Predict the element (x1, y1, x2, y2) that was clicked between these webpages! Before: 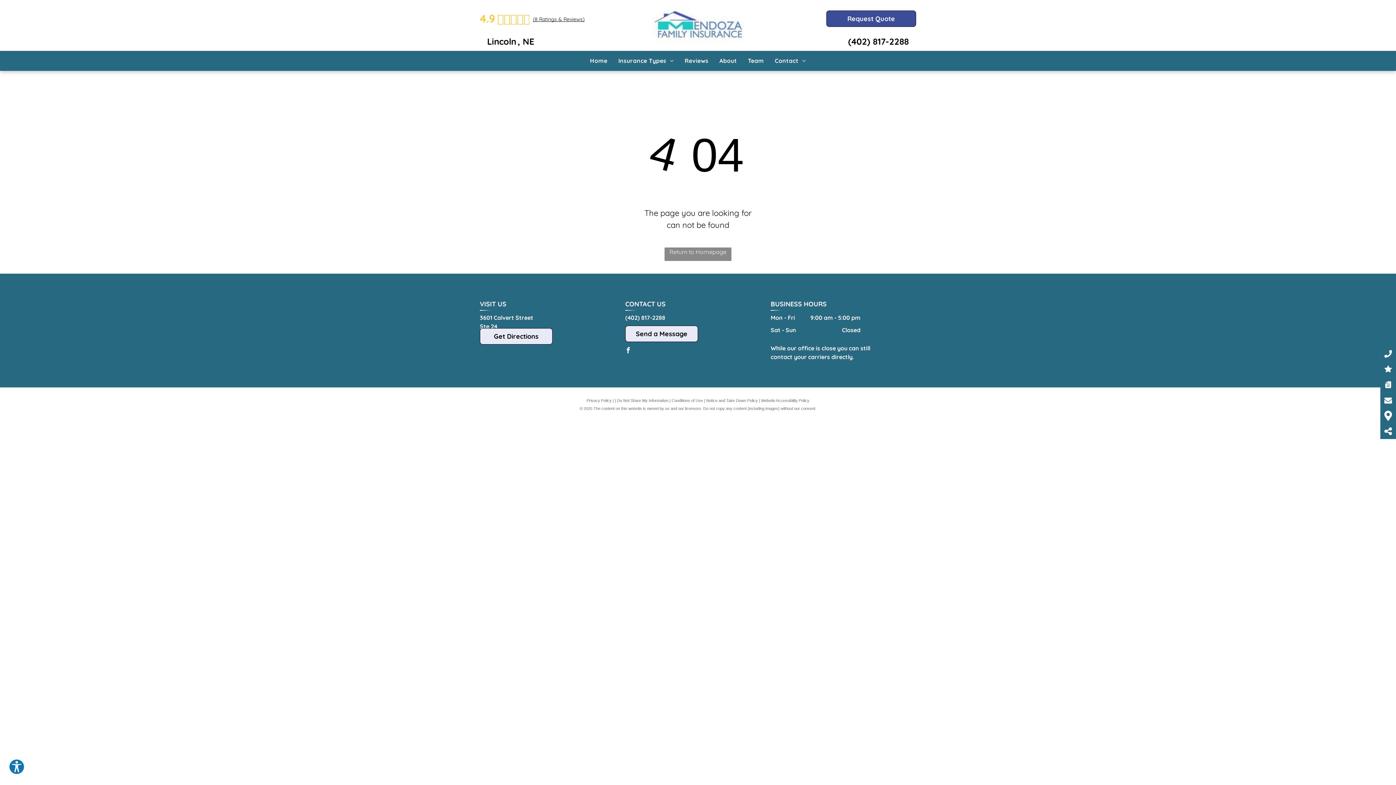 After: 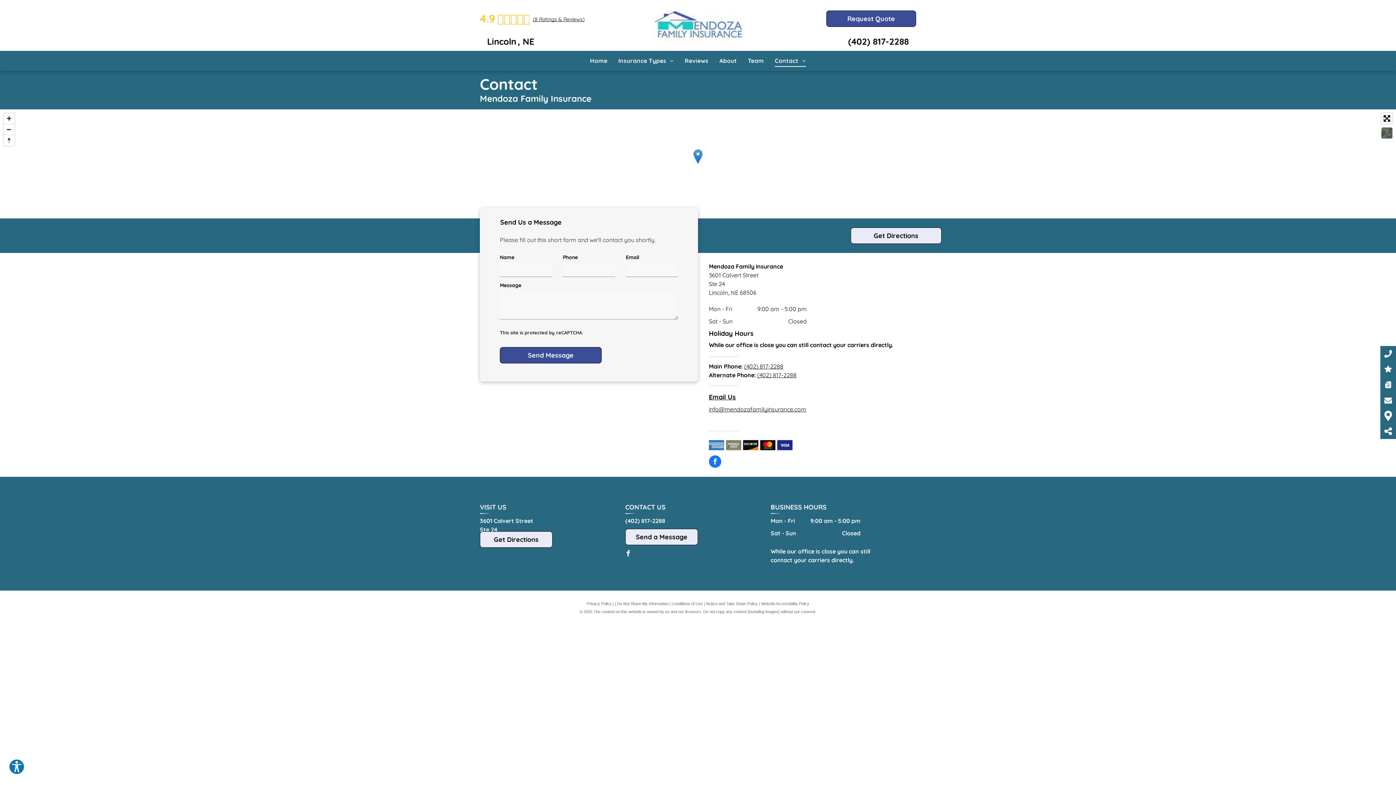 Action: bbox: (625, 325, 698, 342) label: Send a Message